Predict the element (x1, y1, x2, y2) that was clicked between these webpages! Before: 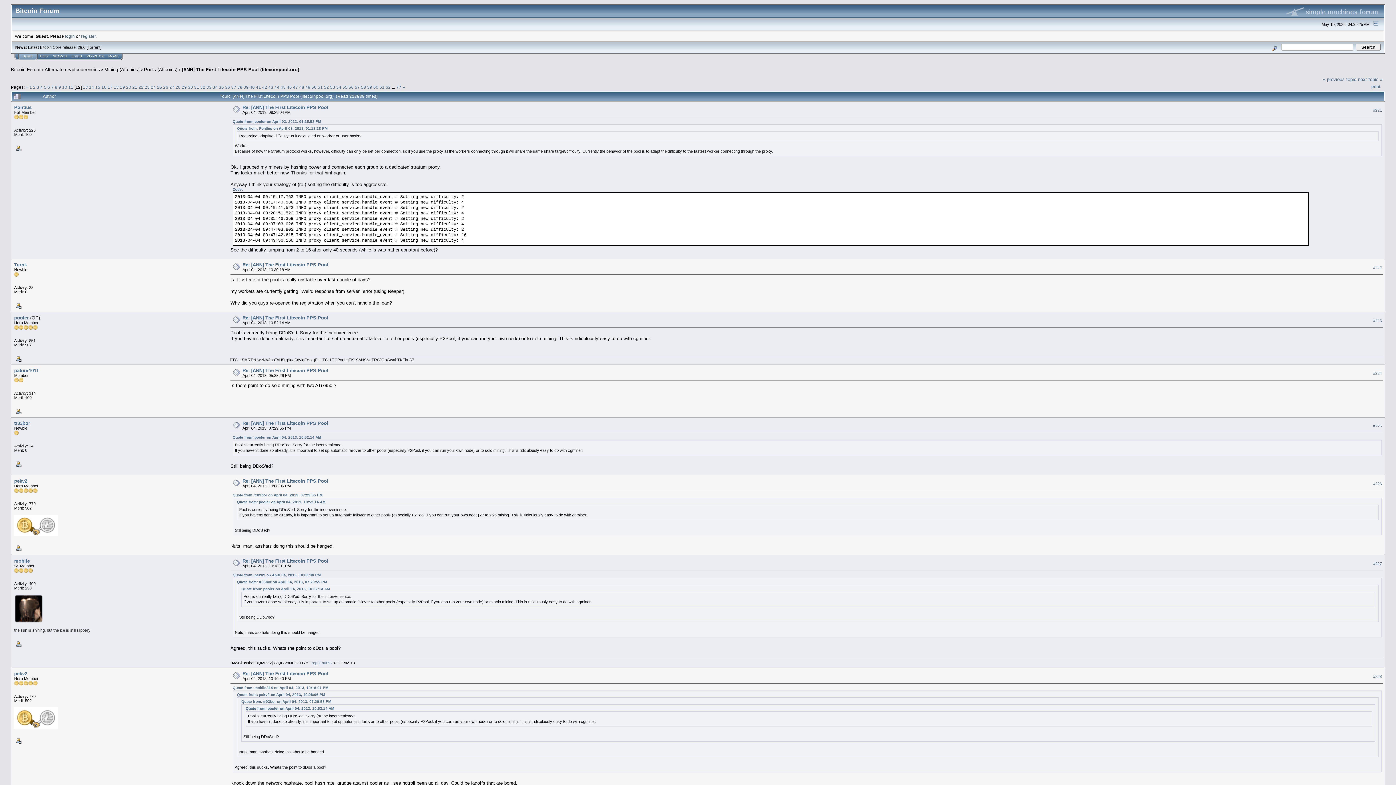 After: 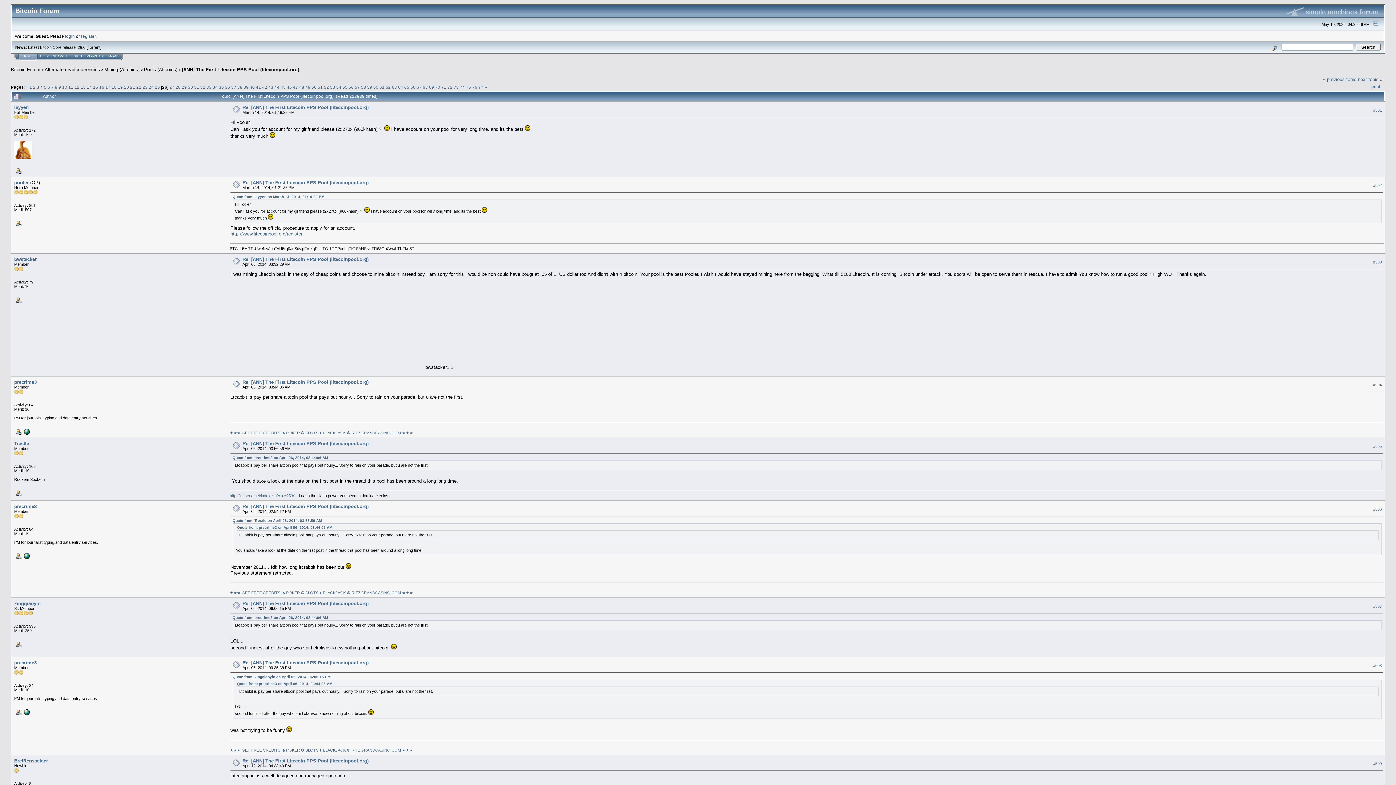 Action: bbox: (163, 84, 168, 89) label: 26